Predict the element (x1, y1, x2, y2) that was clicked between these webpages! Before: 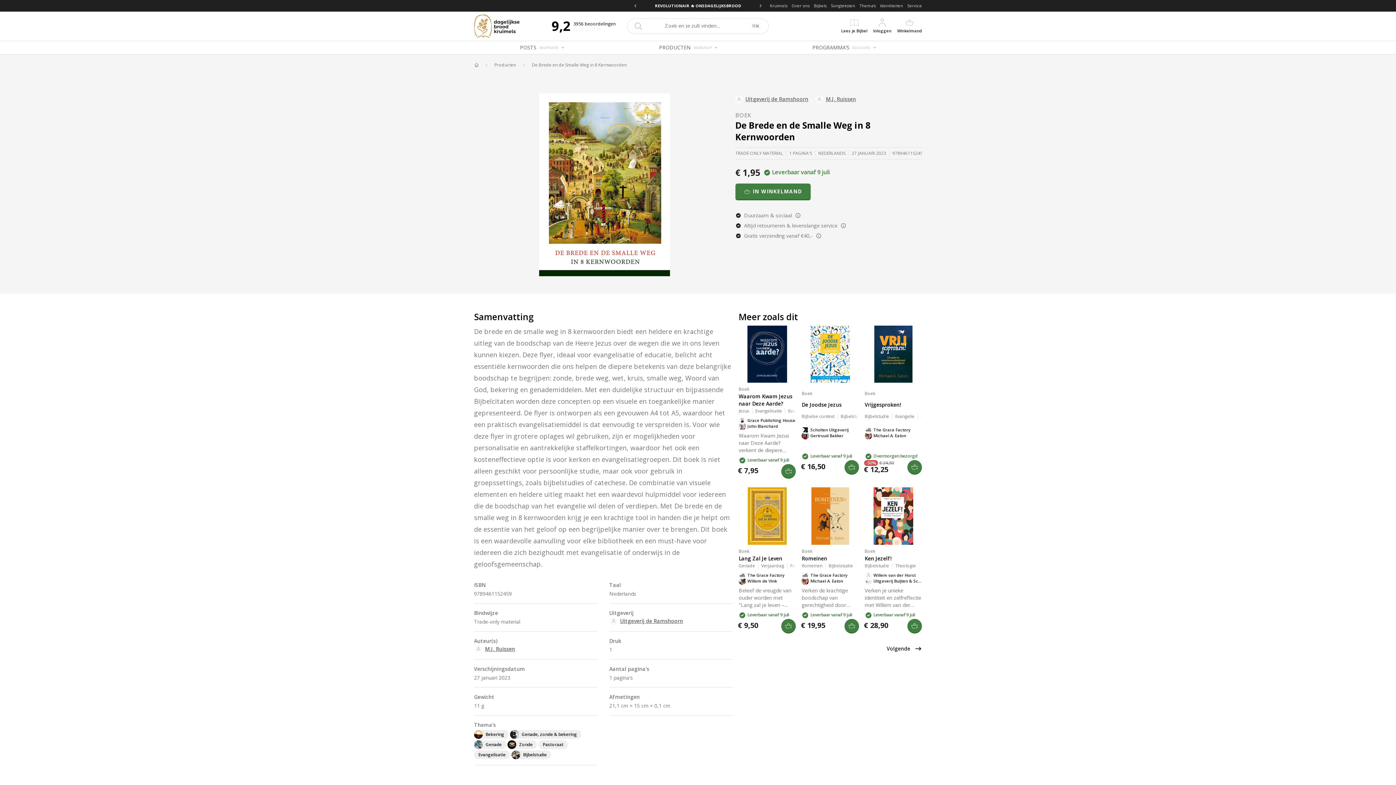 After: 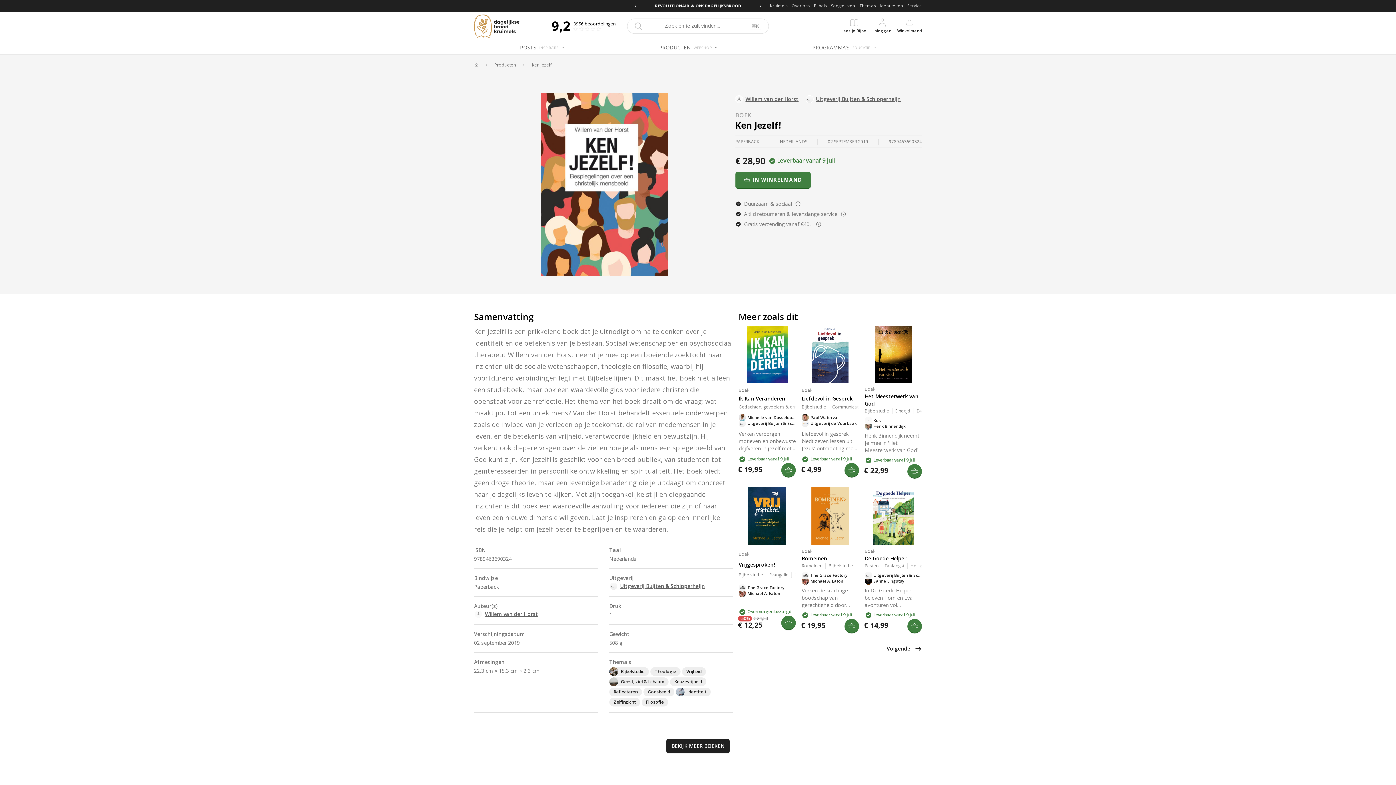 Action: bbox: (864, 478, 922, 535)